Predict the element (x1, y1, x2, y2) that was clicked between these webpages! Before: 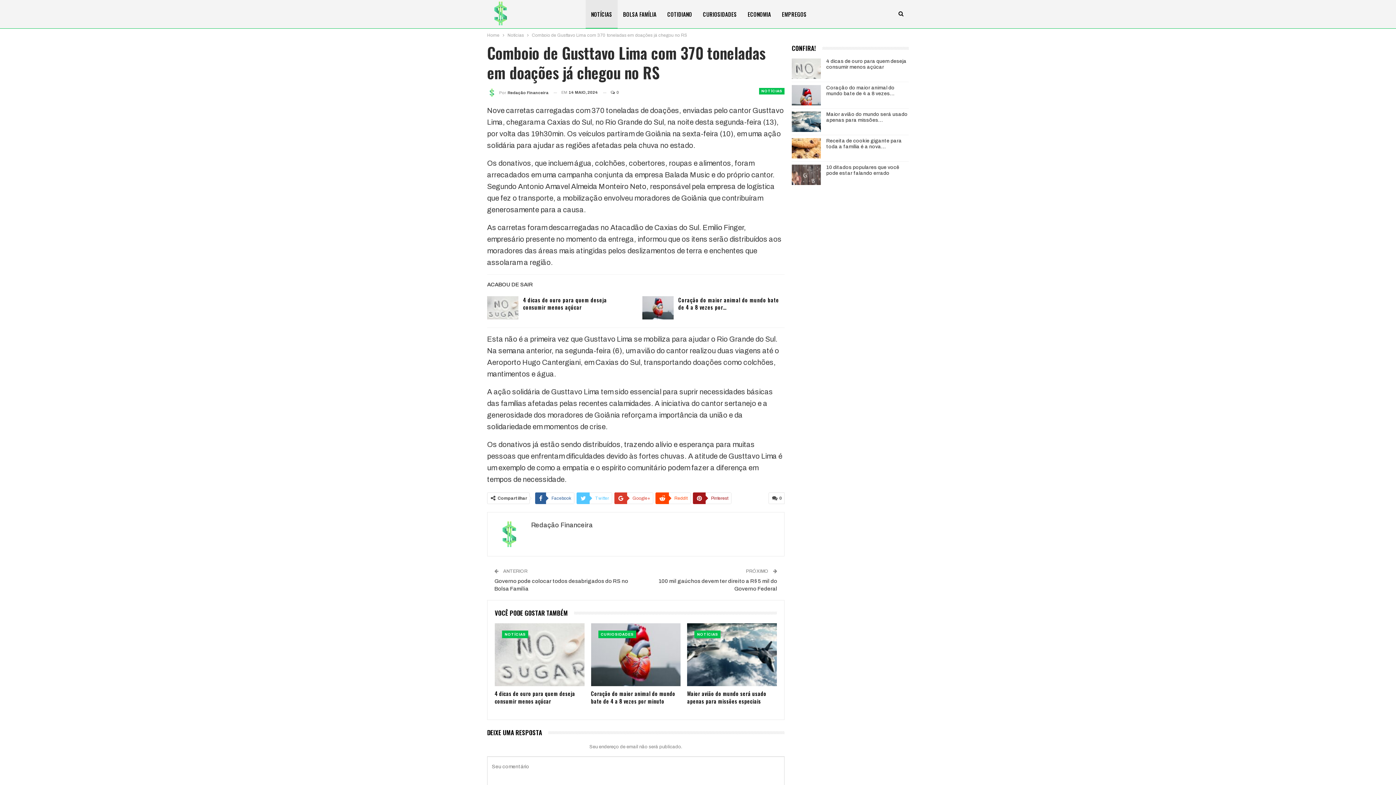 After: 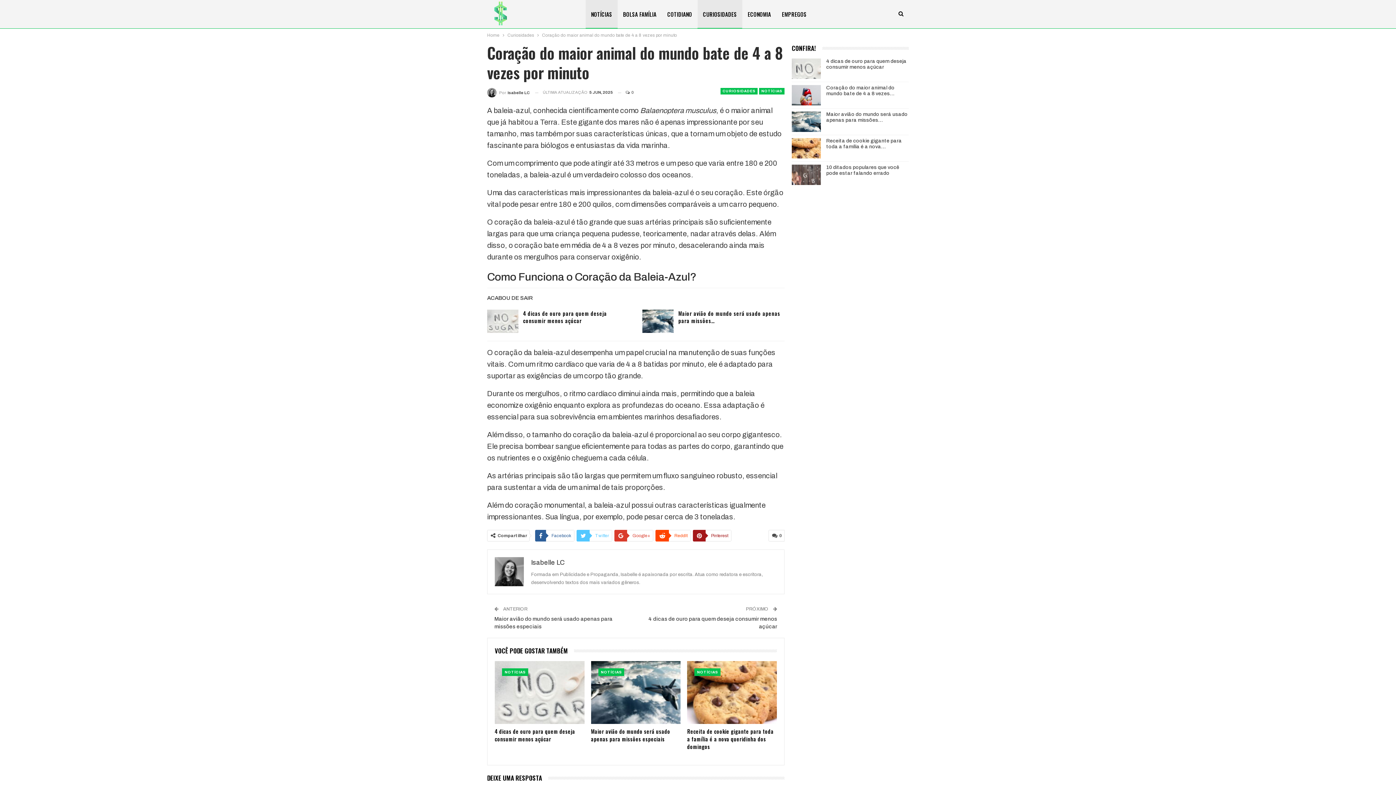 Action: bbox: (642, 296, 673, 319)